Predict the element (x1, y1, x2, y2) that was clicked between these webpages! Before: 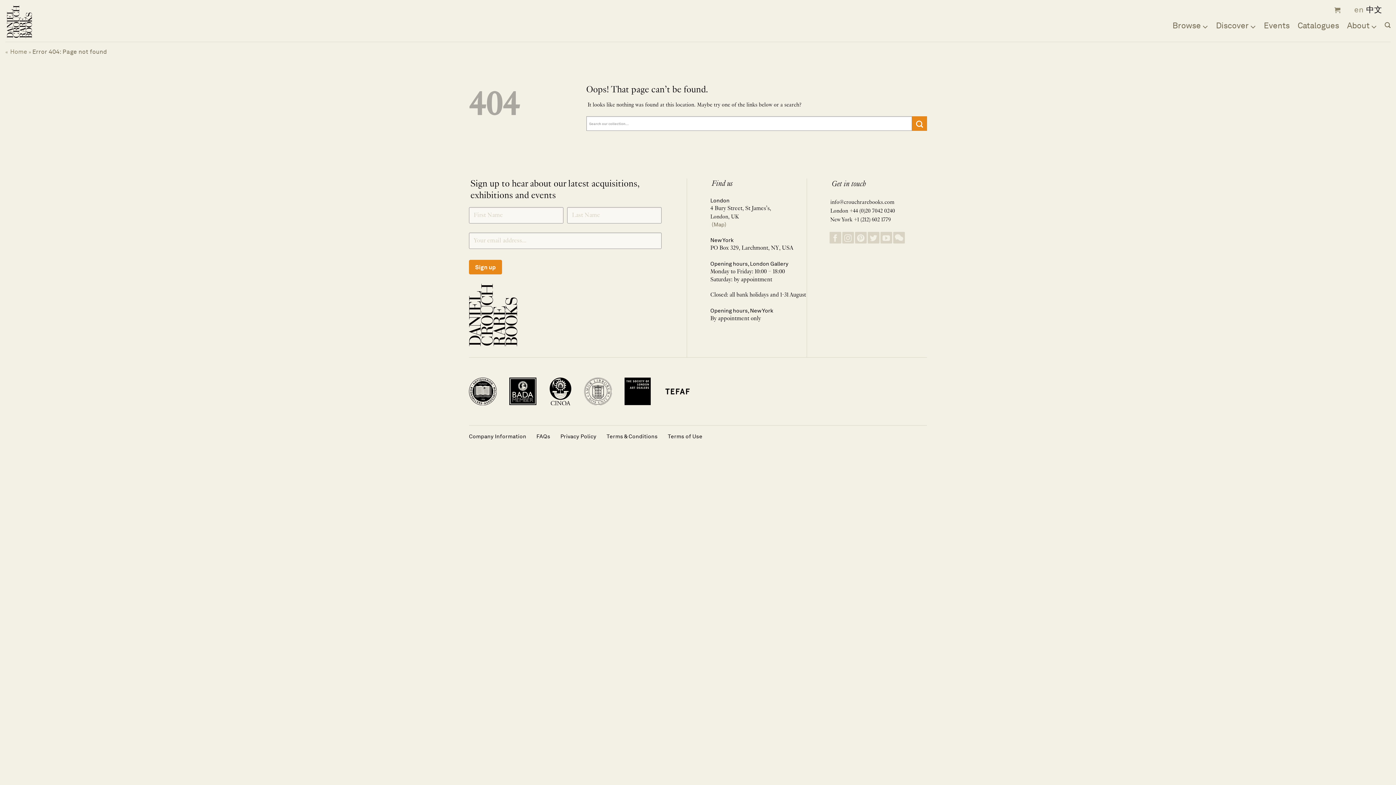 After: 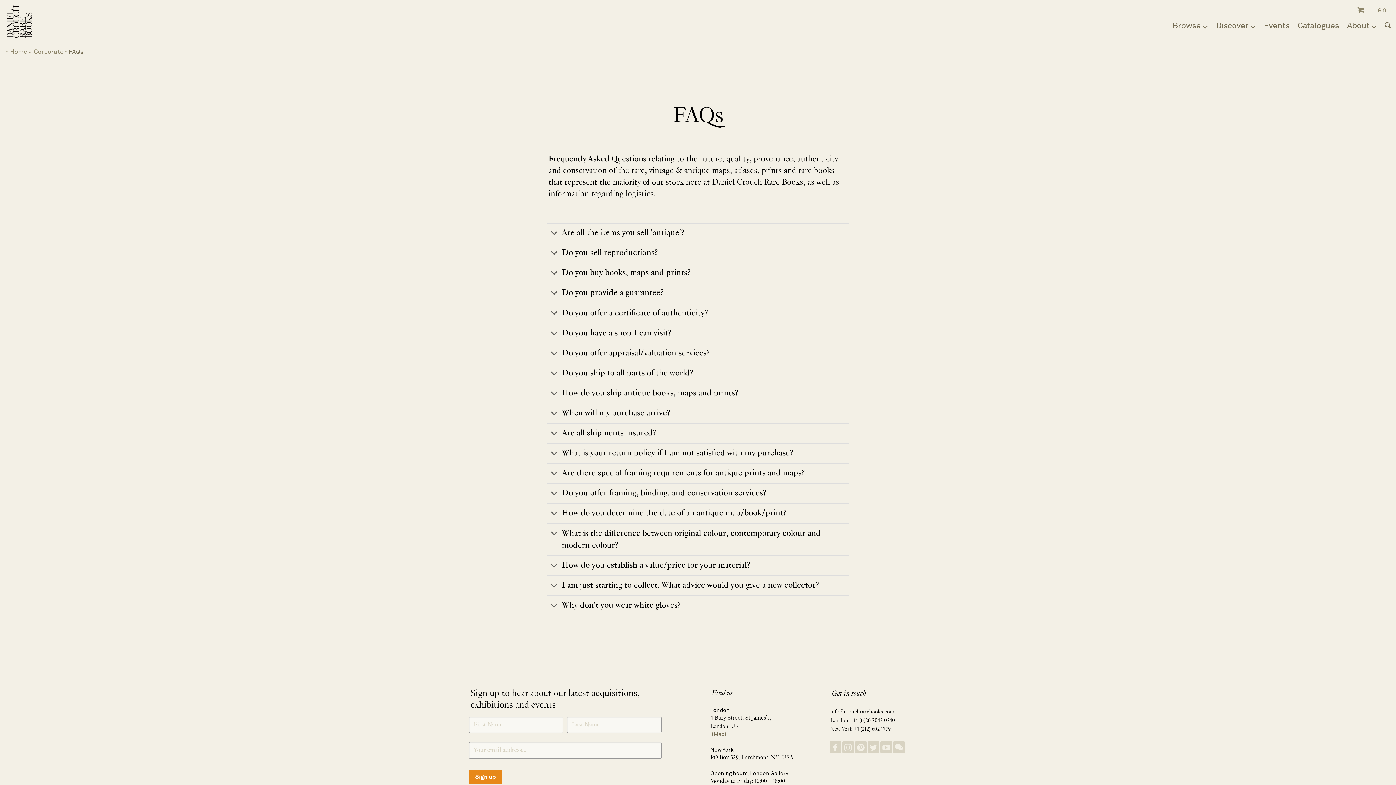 Action: label: FAQs bbox: (536, 429, 550, 444)